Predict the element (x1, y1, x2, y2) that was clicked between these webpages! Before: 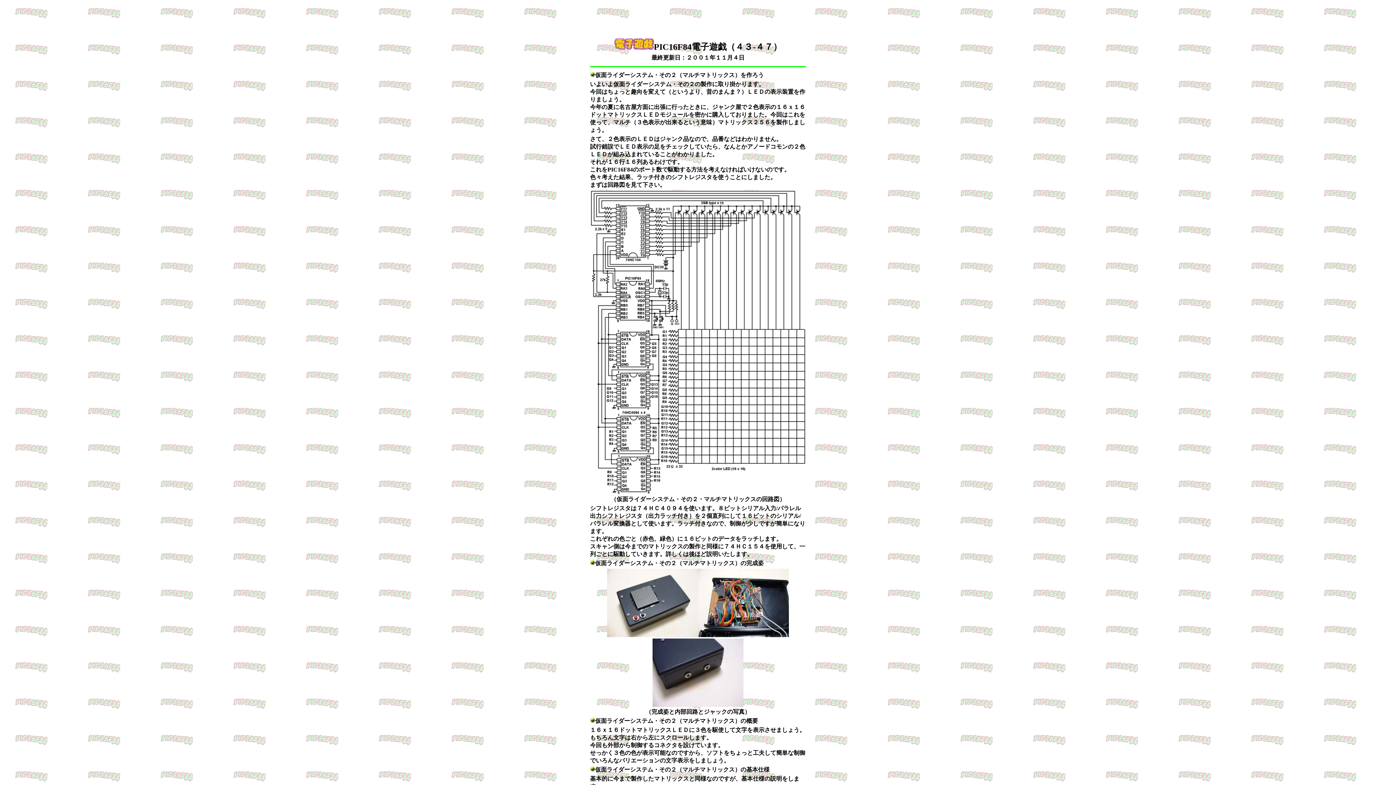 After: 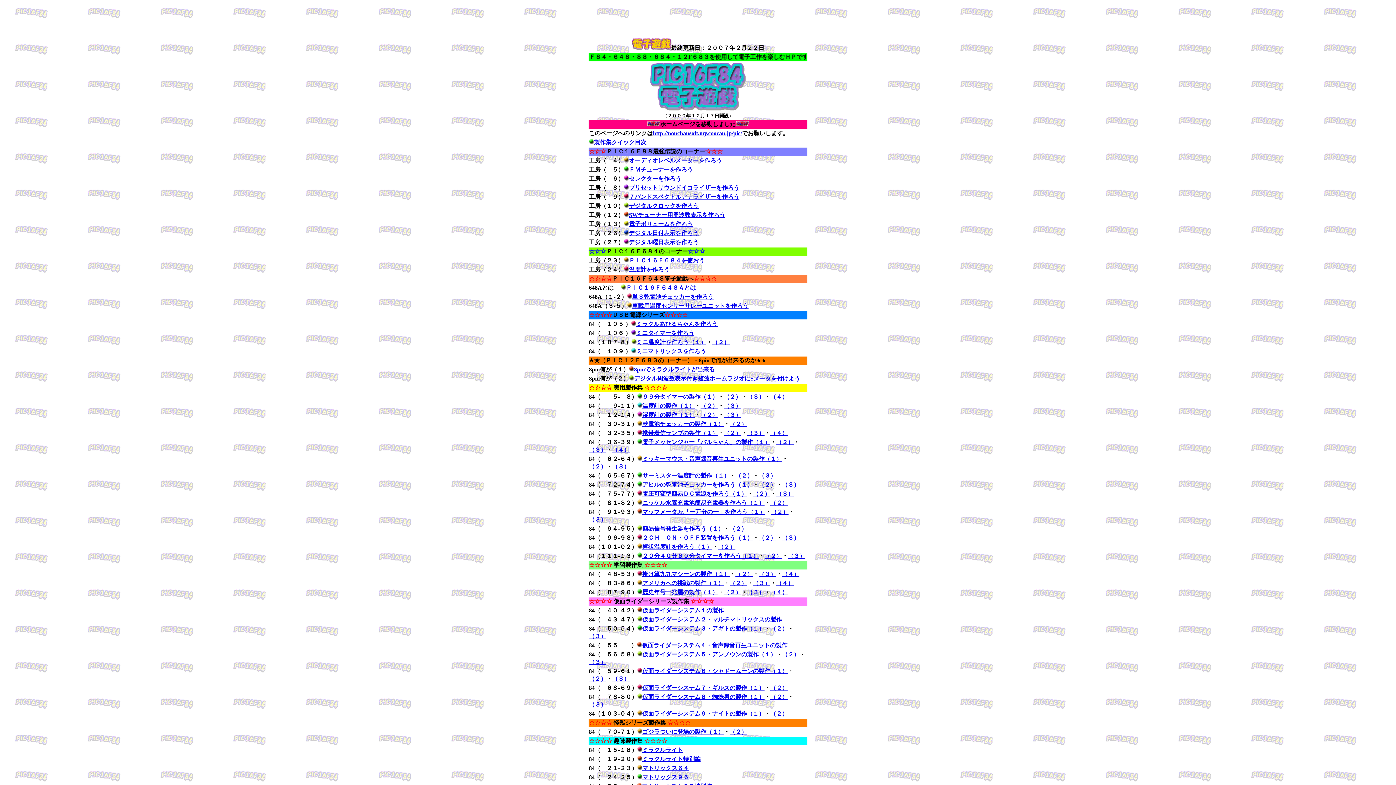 Action: bbox: (614, 44, 654, 50)